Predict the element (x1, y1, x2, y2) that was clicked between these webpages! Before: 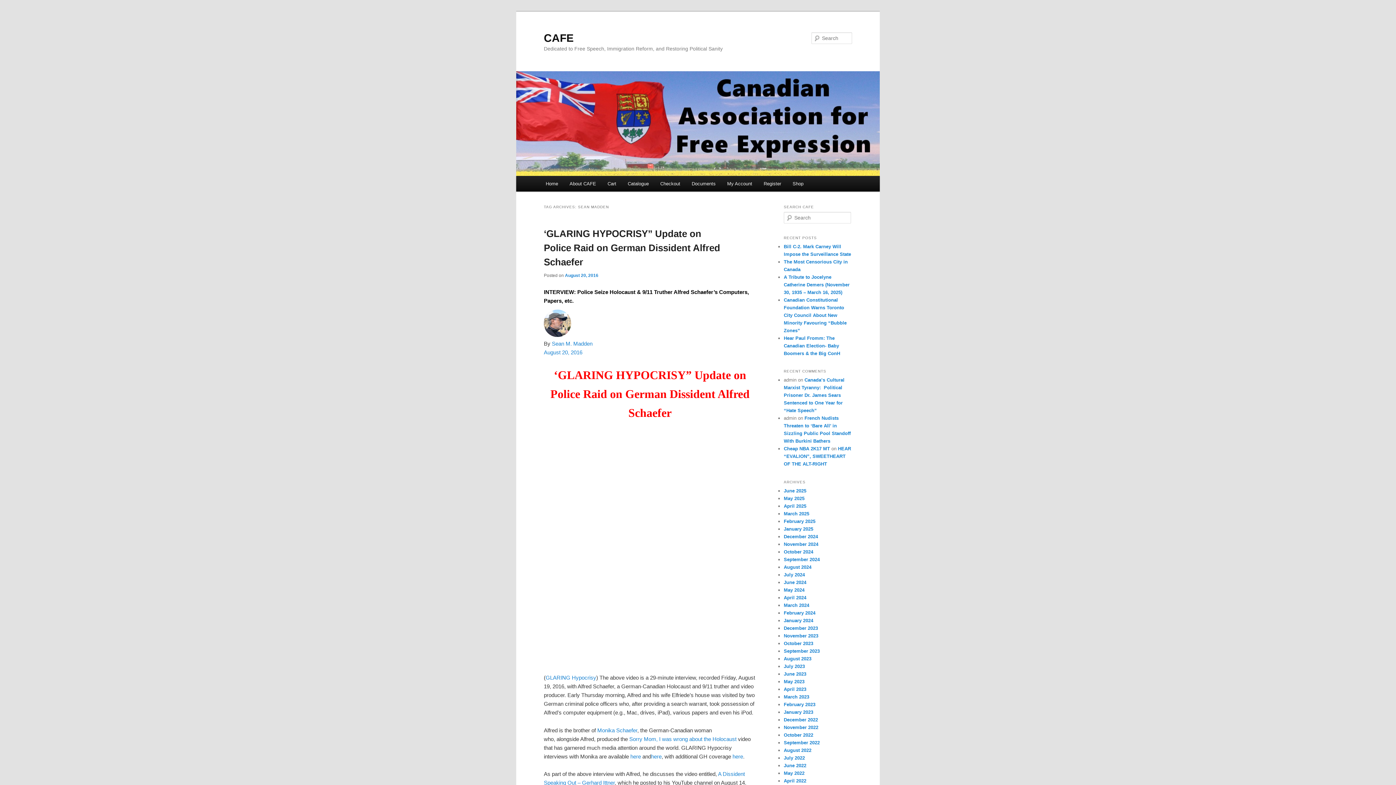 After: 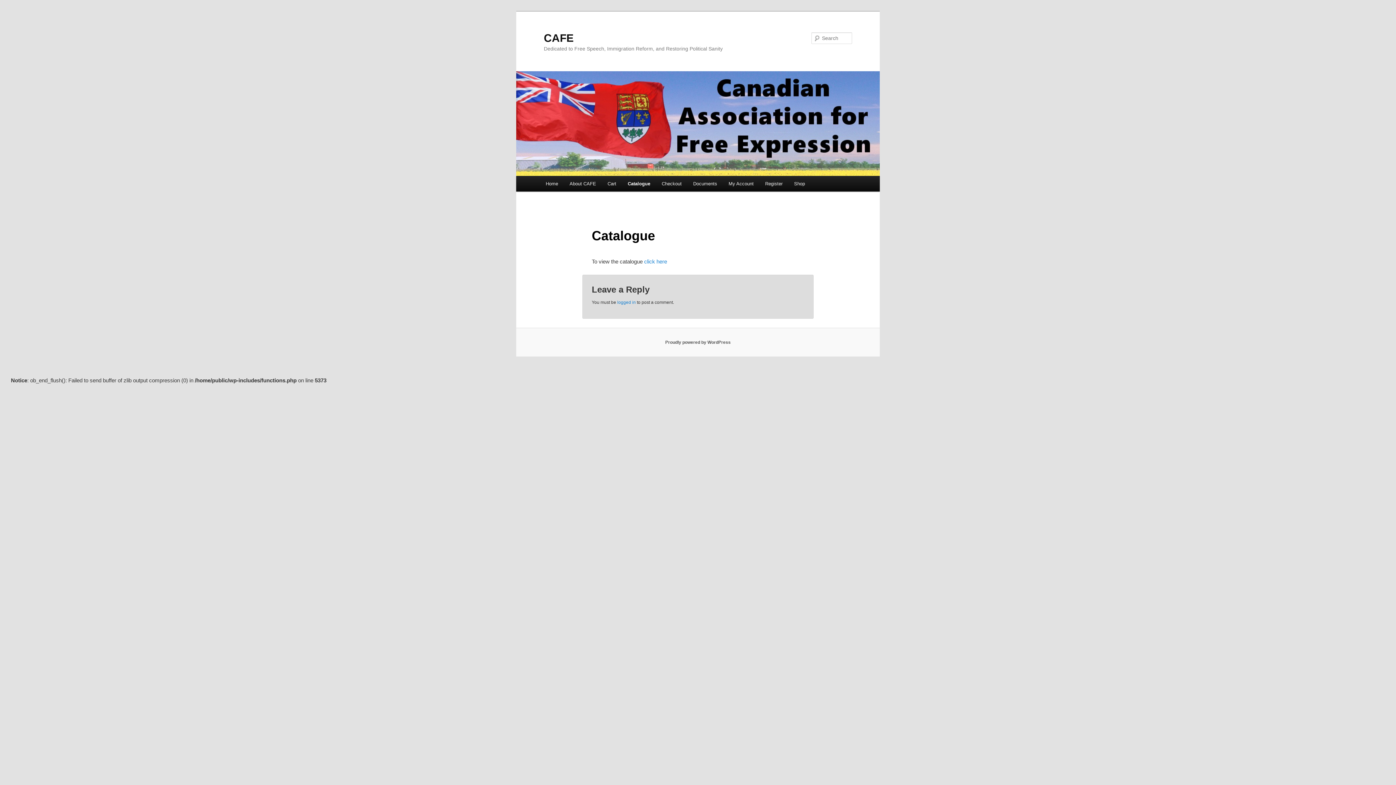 Action: bbox: (622, 176, 654, 191) label: Catalogue